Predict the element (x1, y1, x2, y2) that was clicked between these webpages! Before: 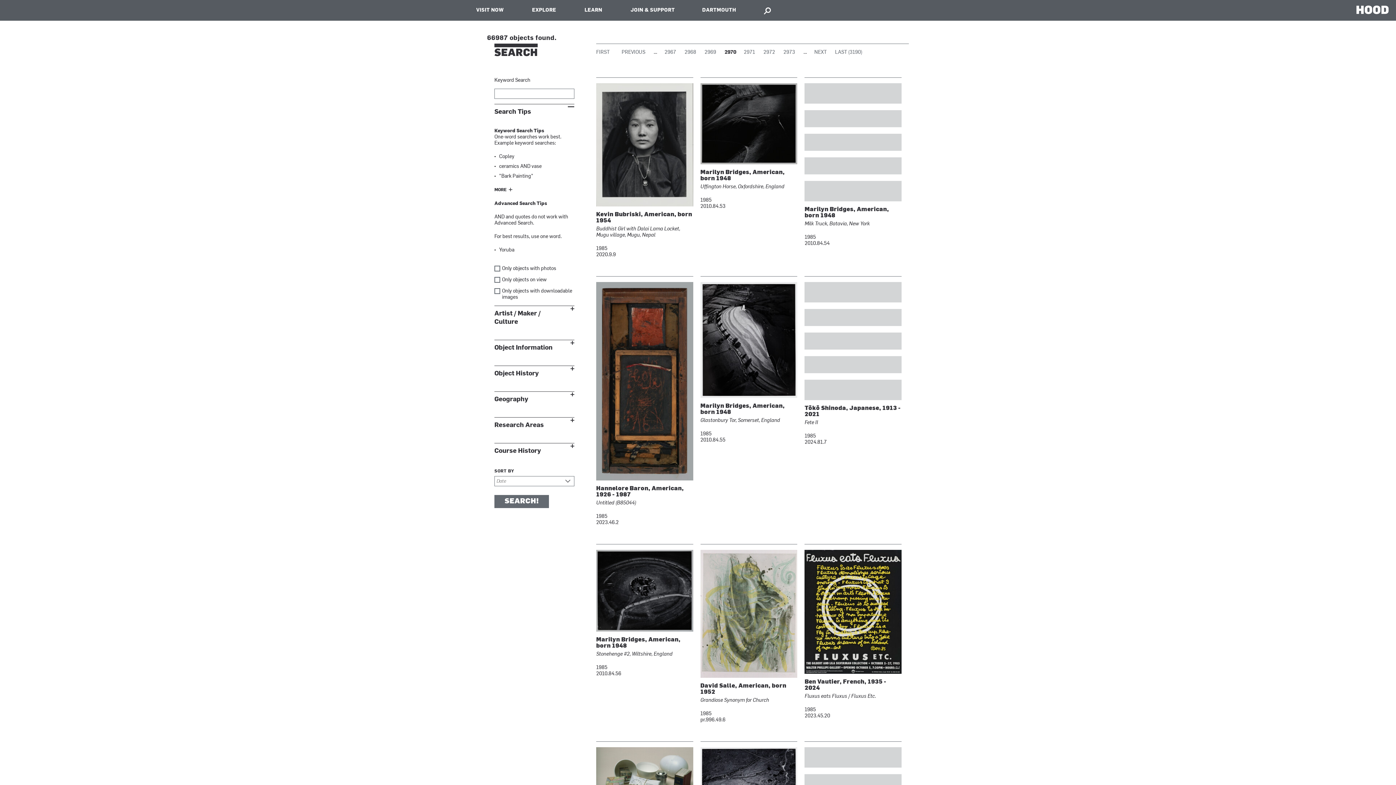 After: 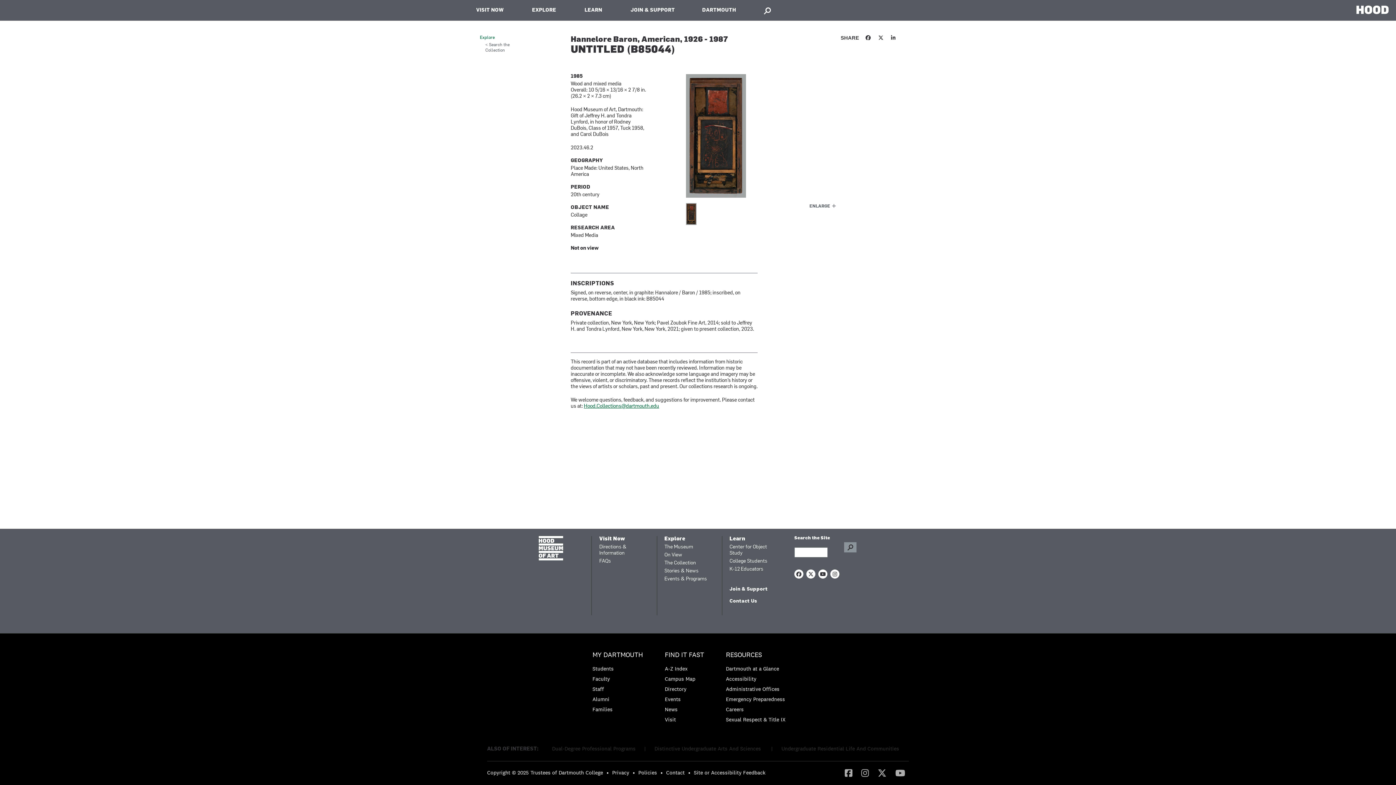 Action: bbox: (596, 282, 693, 480)